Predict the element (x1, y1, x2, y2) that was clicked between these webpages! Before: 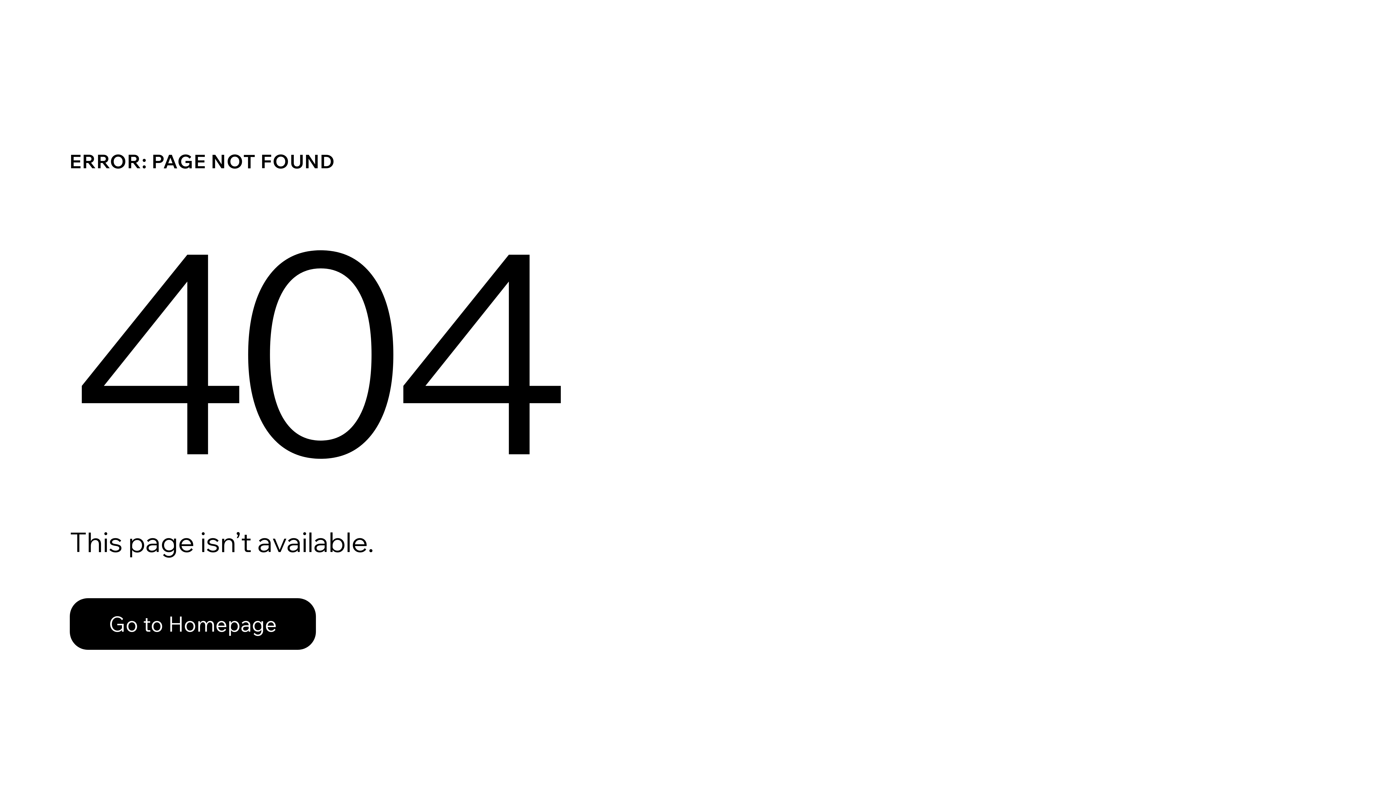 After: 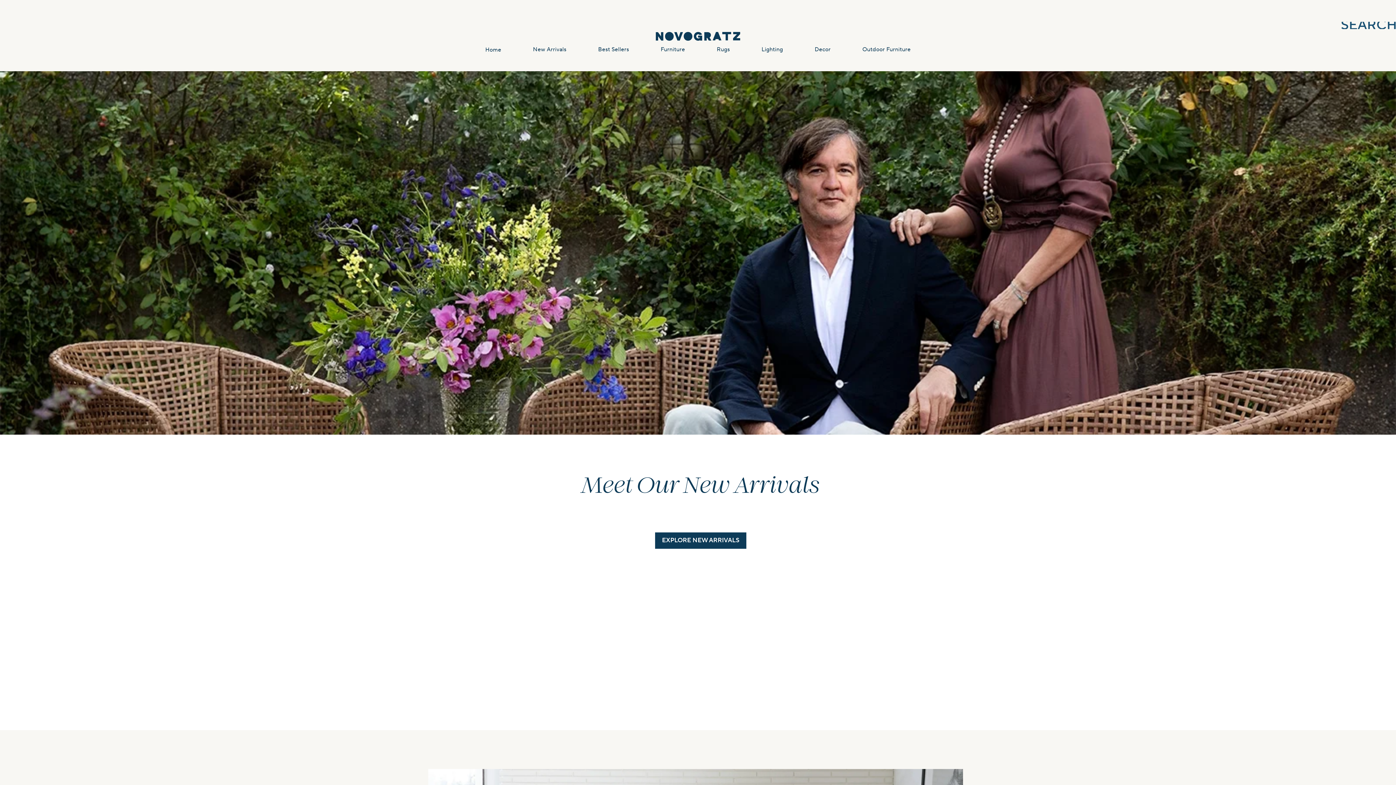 Action: label: Go to Homepage bbox: (69, 598, 316, 650)